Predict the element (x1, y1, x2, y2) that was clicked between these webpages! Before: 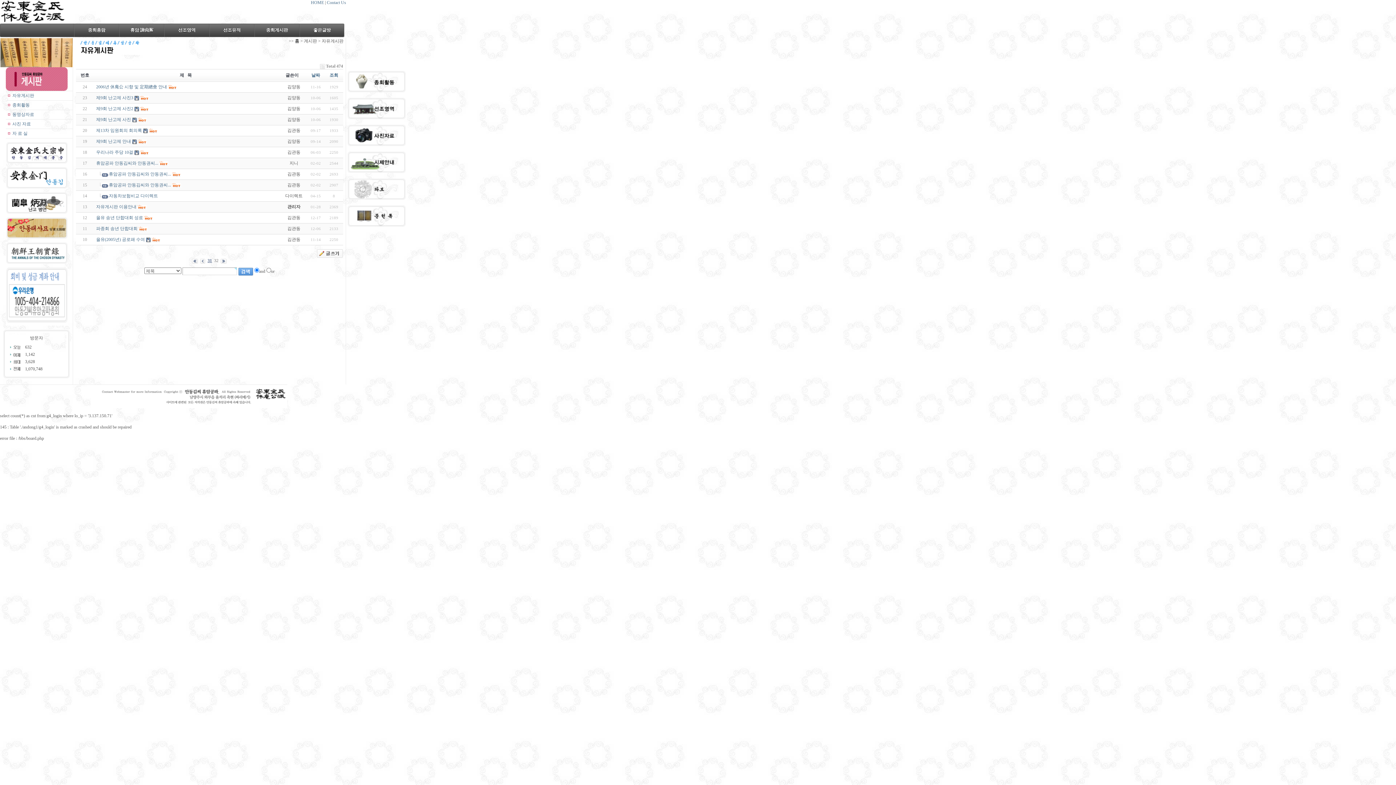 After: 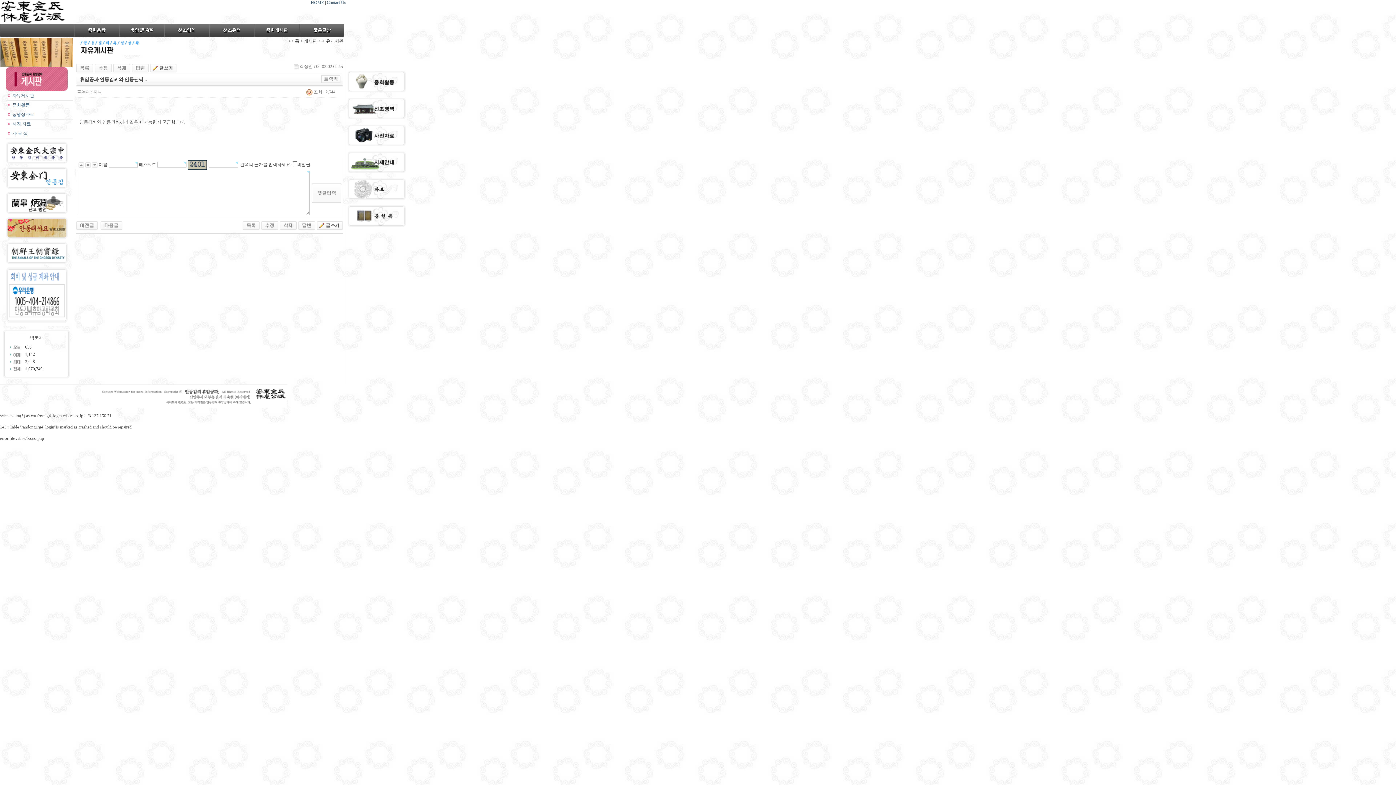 Action: bbox: (96, 160, 158, 165) label: 휴암공파 안동김씨와 안동권씨...